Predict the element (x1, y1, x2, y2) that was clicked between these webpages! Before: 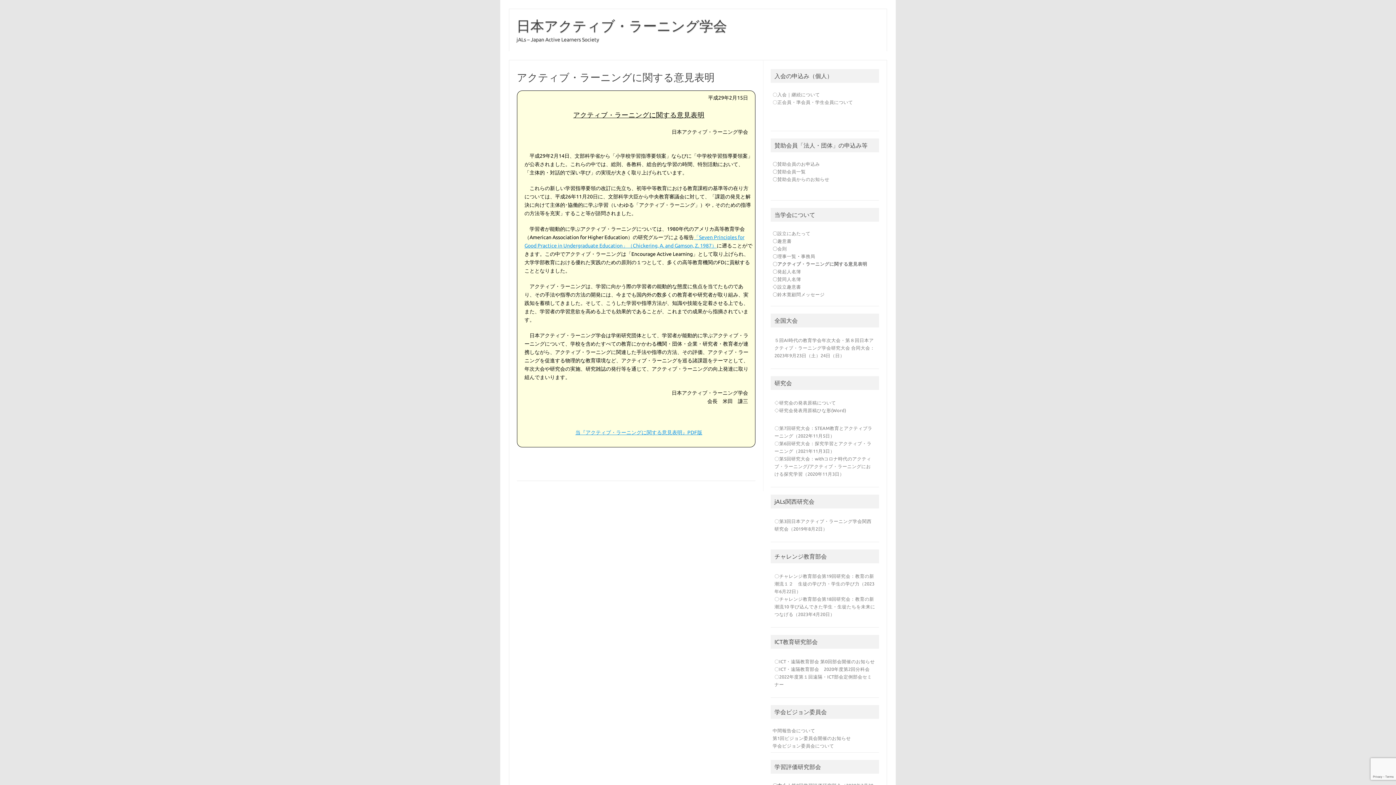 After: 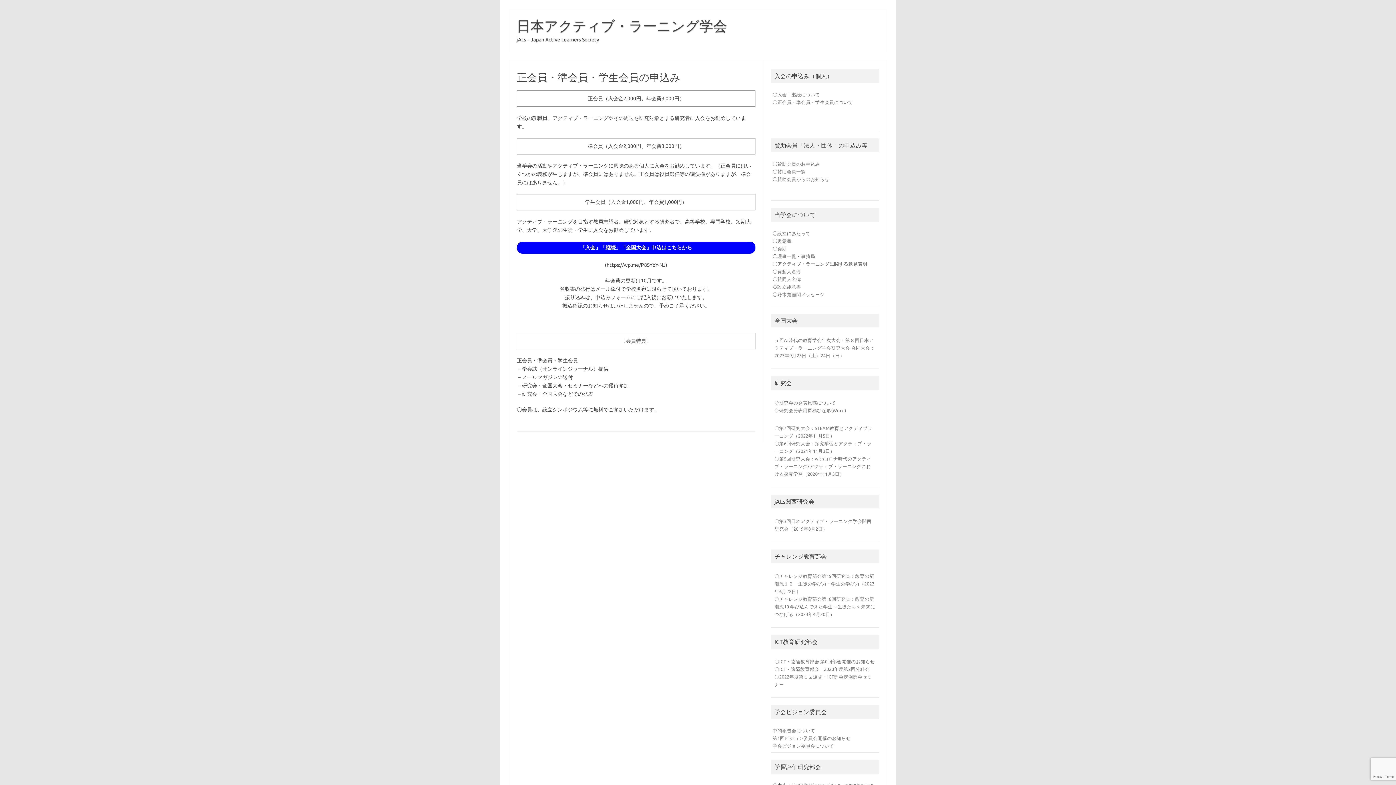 Action: bbox: (772, 99, 853, 104) label: 〇正会員・準会員・学生会員について